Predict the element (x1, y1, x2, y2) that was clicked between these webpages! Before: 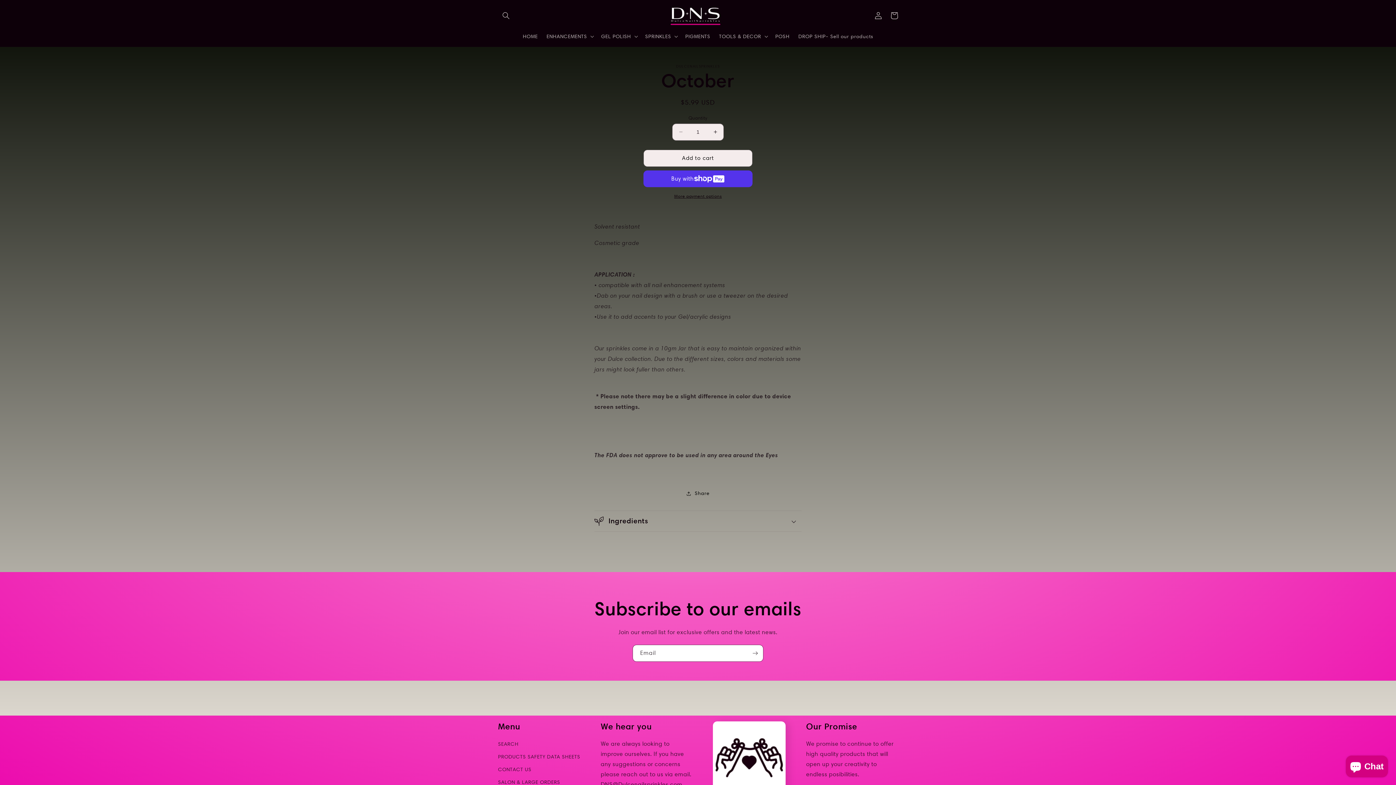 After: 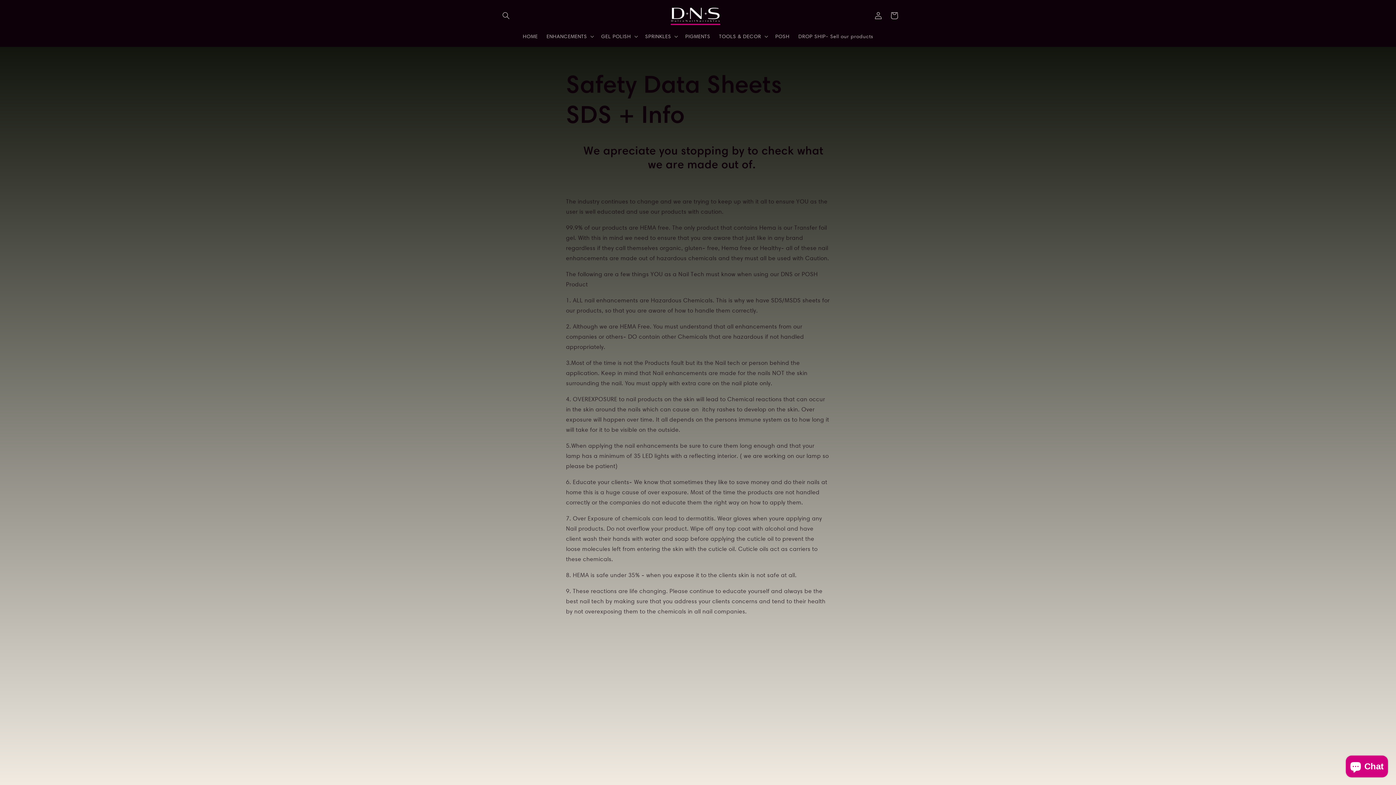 Action: bbox: (498, 750, 580, 763) label: PRODUCTS SAFETY DATA SHEETS